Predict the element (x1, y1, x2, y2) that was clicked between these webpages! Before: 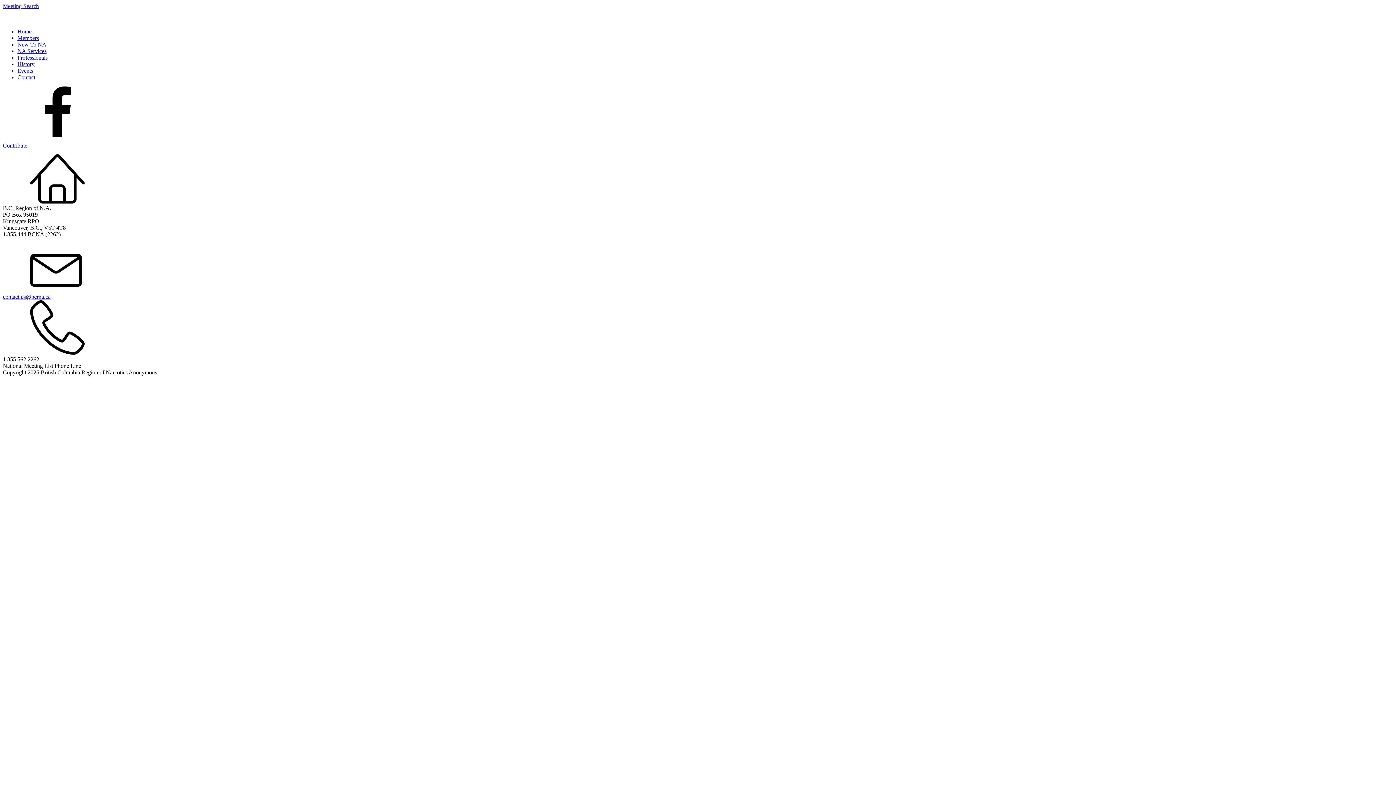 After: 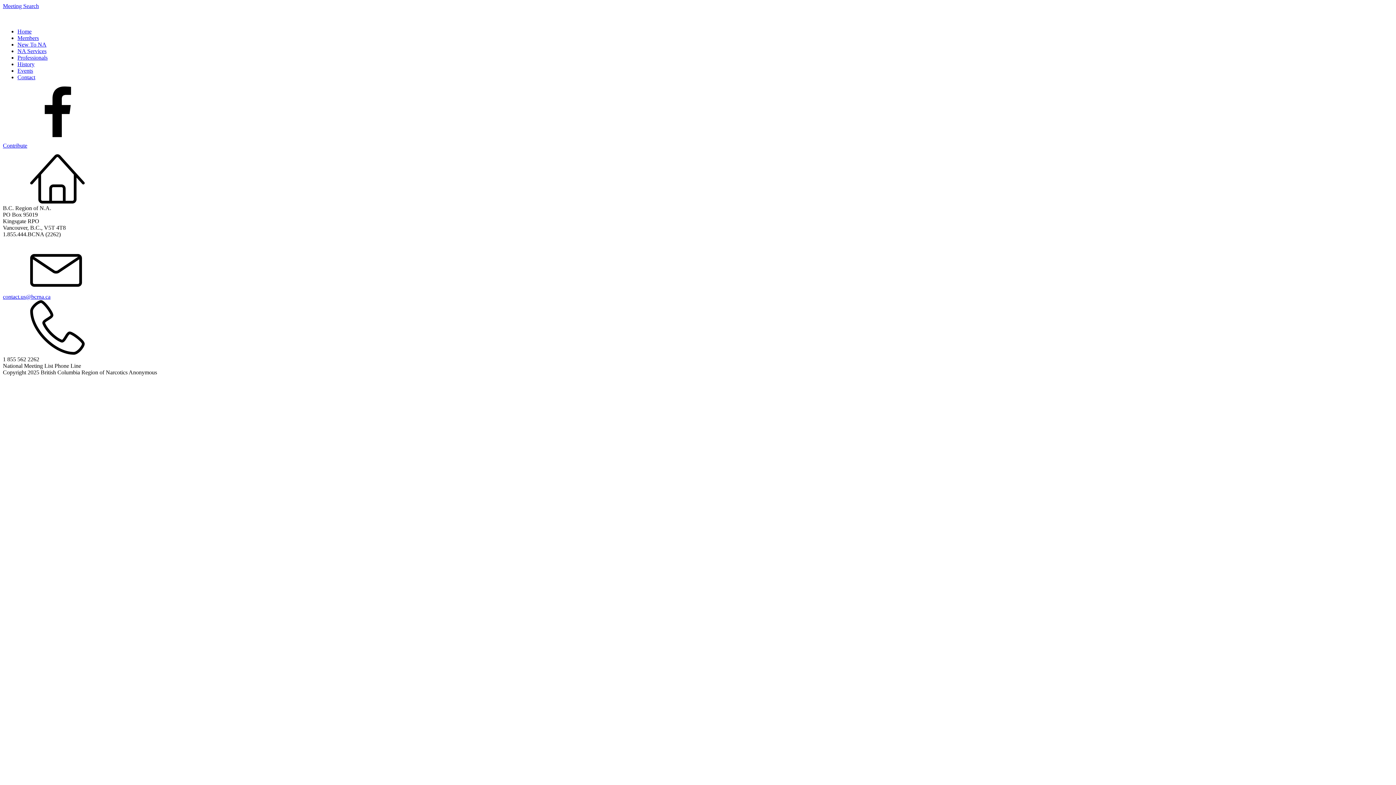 Action: bbox: (2, 142, 27, 148) label: Contribute